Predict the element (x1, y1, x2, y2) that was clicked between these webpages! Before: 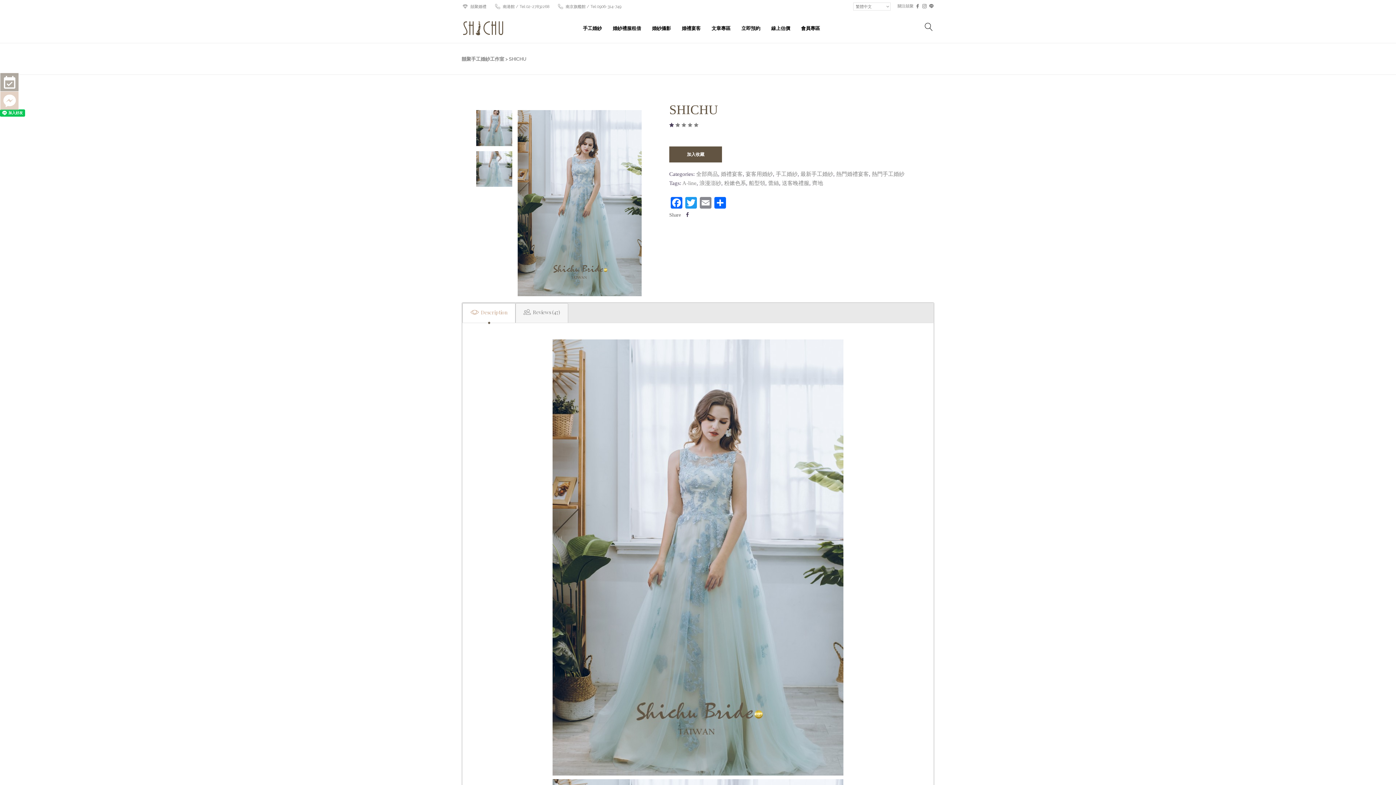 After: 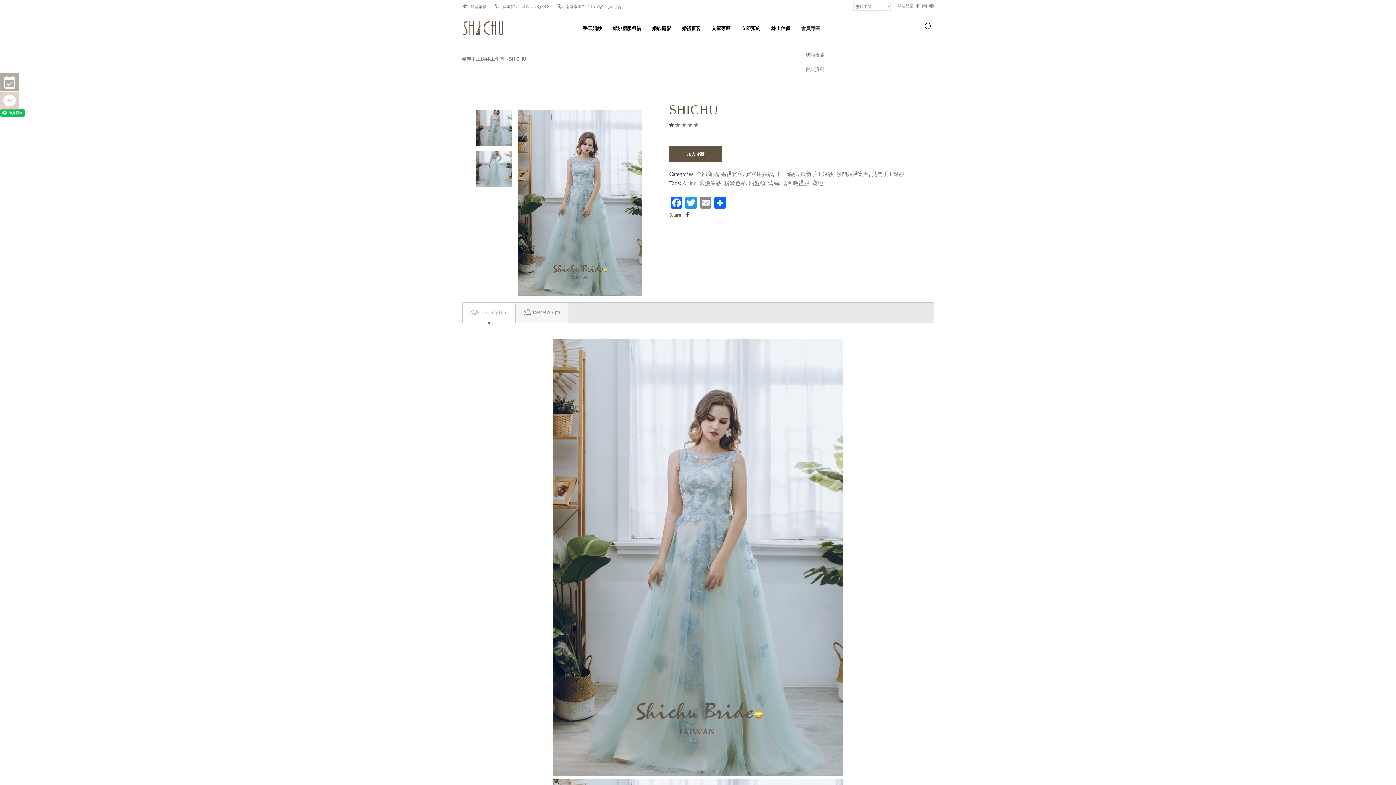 Action: bbox: (795, 13, 825, 42) label: 會員專區